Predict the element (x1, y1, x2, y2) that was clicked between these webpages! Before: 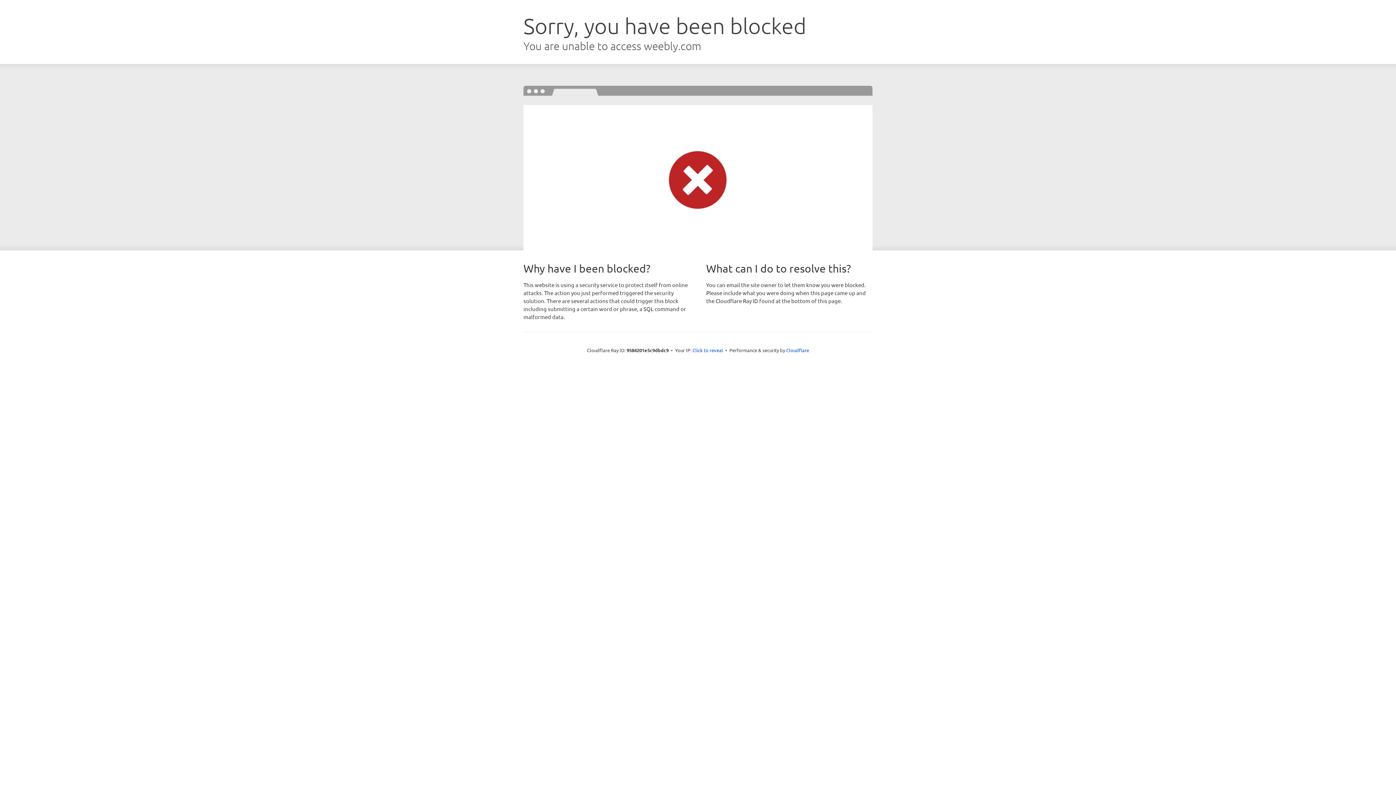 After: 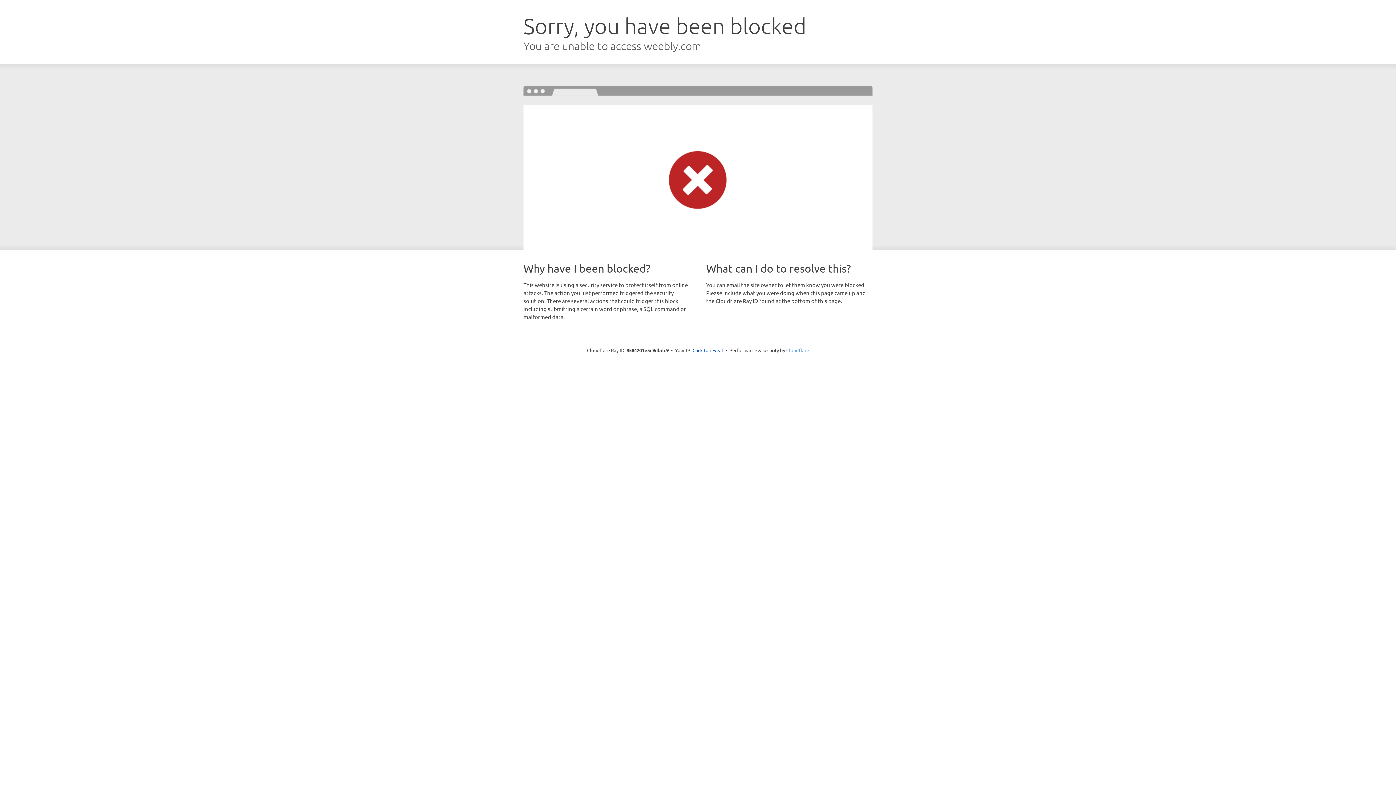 Action: bbox: (786, 347, 809, 353) label: Cloudflare